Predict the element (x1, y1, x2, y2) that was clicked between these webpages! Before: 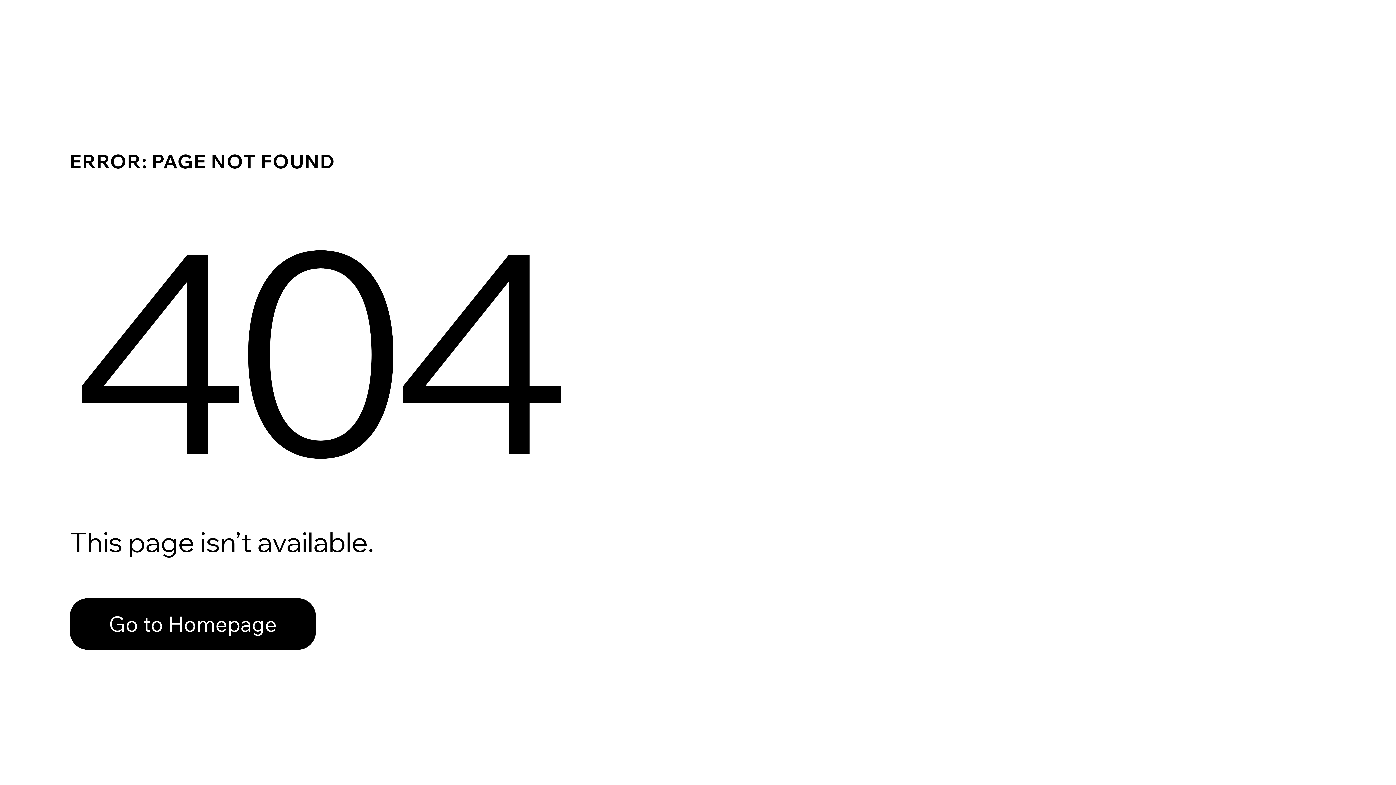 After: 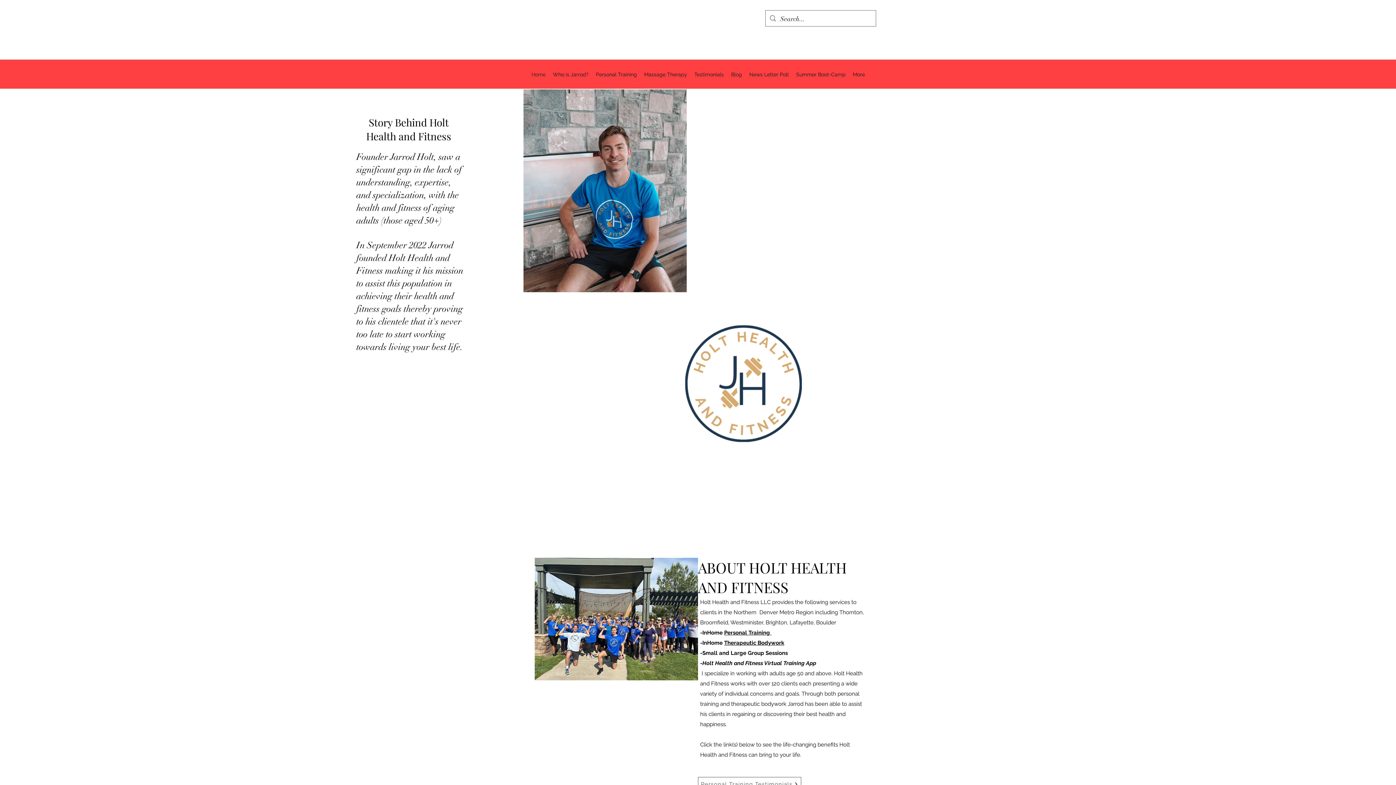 Action: bbox: (69, 598, 316, 650) label: Go to Homepage